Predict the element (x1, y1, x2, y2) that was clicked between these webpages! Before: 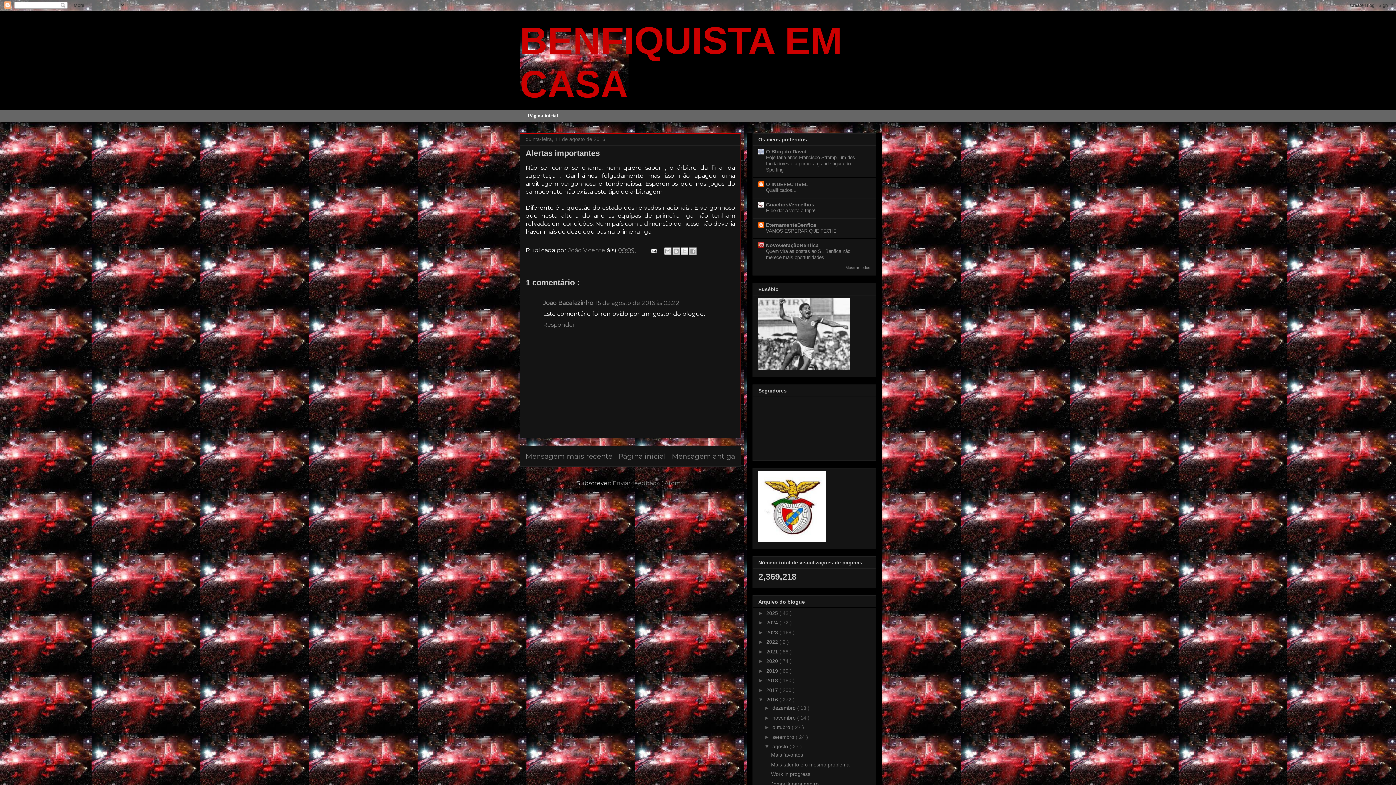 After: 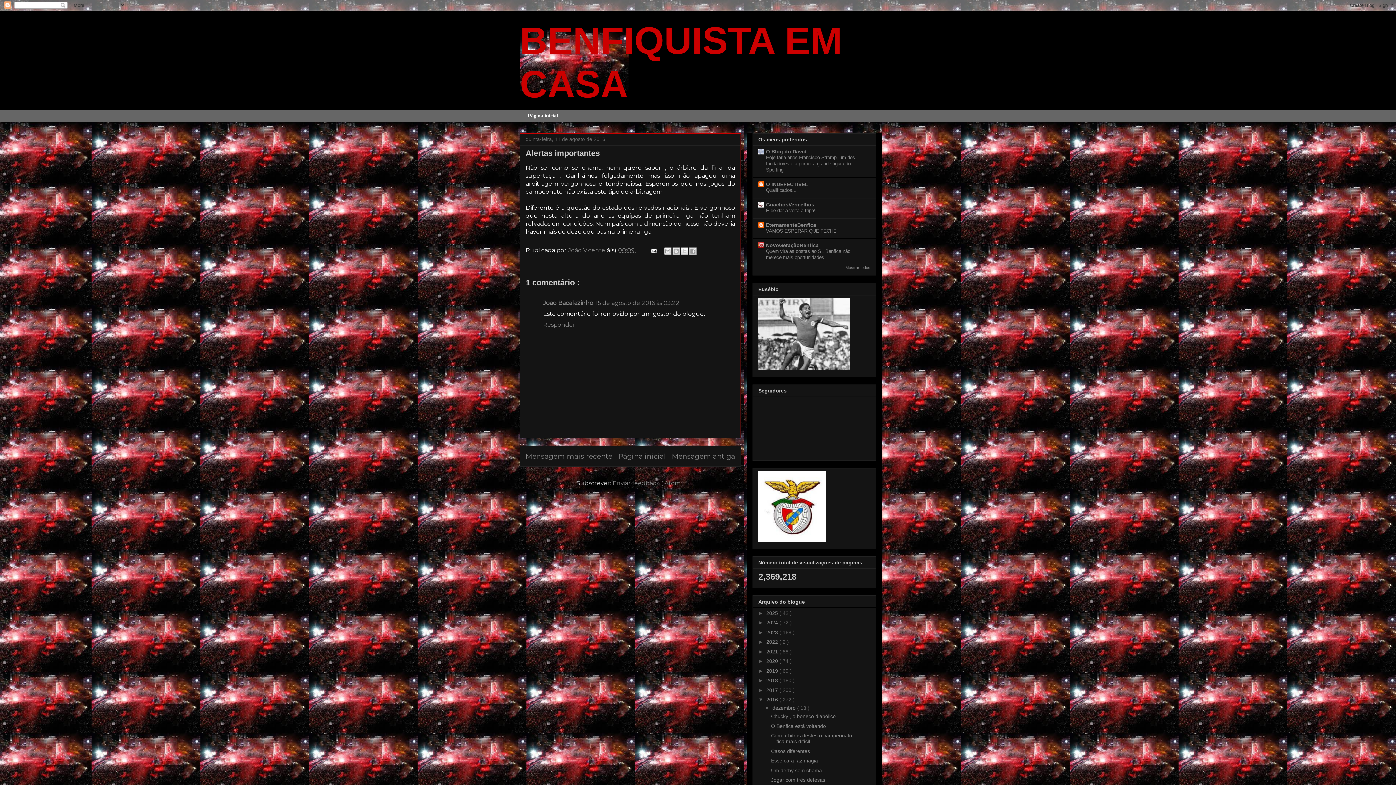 Action: bbox: (764, 705, 772, 711) label: ►  